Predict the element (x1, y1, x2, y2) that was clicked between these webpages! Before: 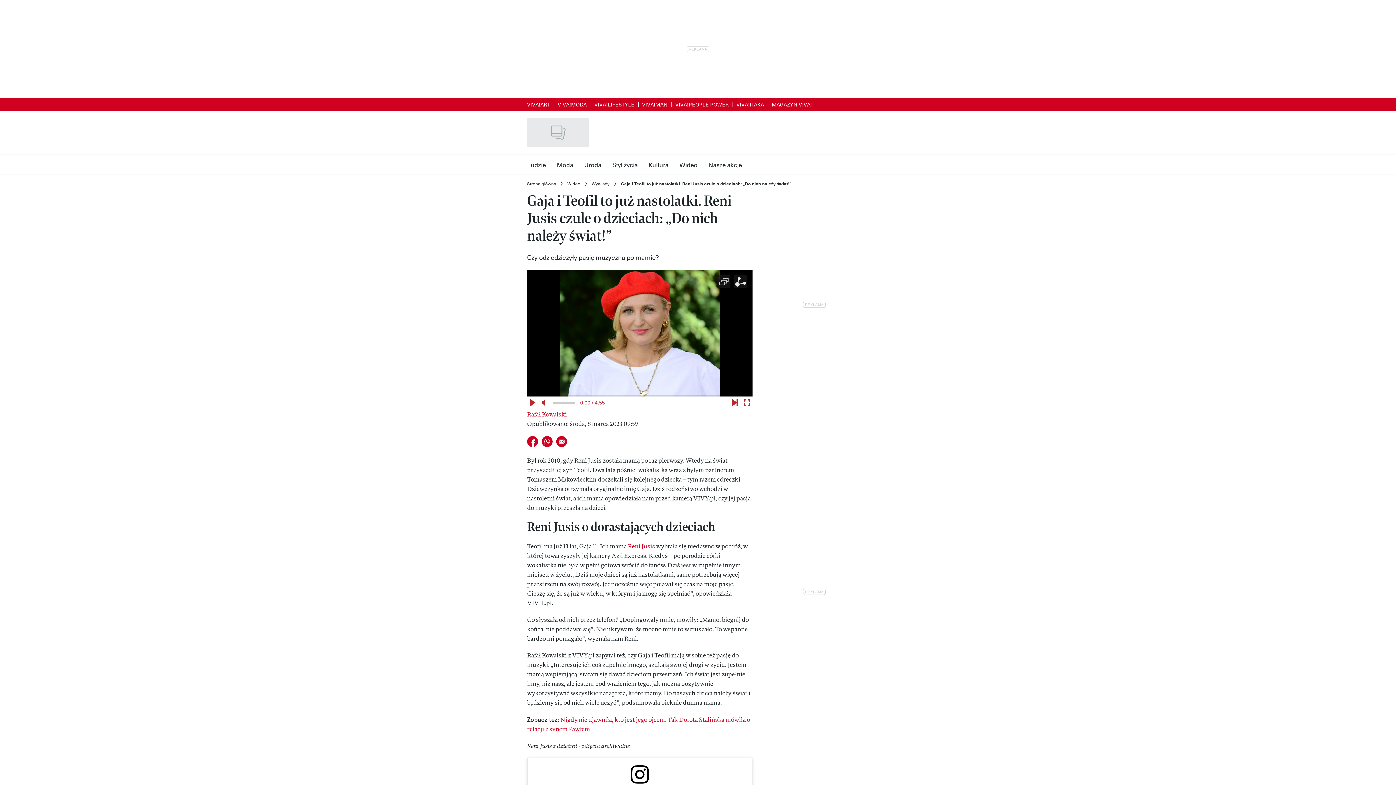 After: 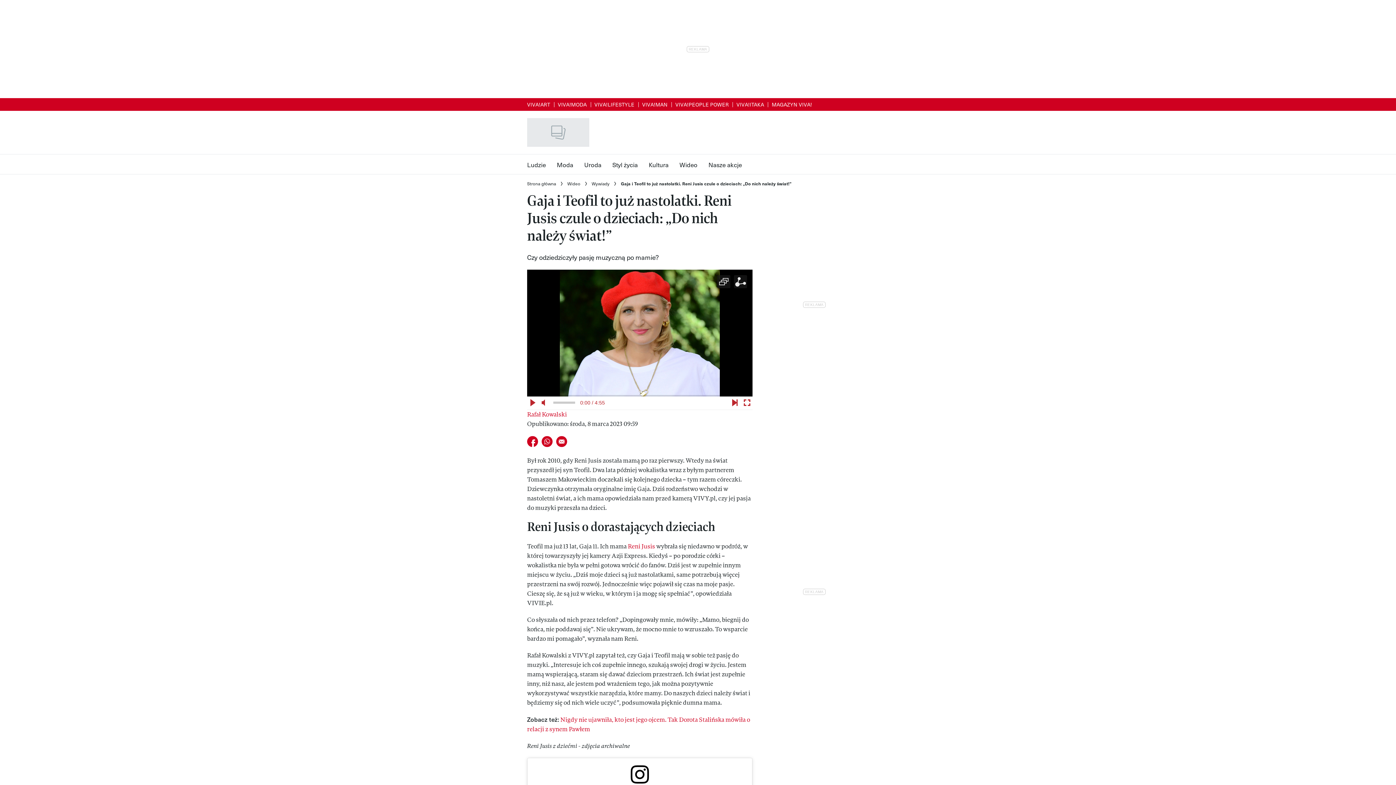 Action: bbox: (525, 434, 540, 449) label: Udostępnij na facebook